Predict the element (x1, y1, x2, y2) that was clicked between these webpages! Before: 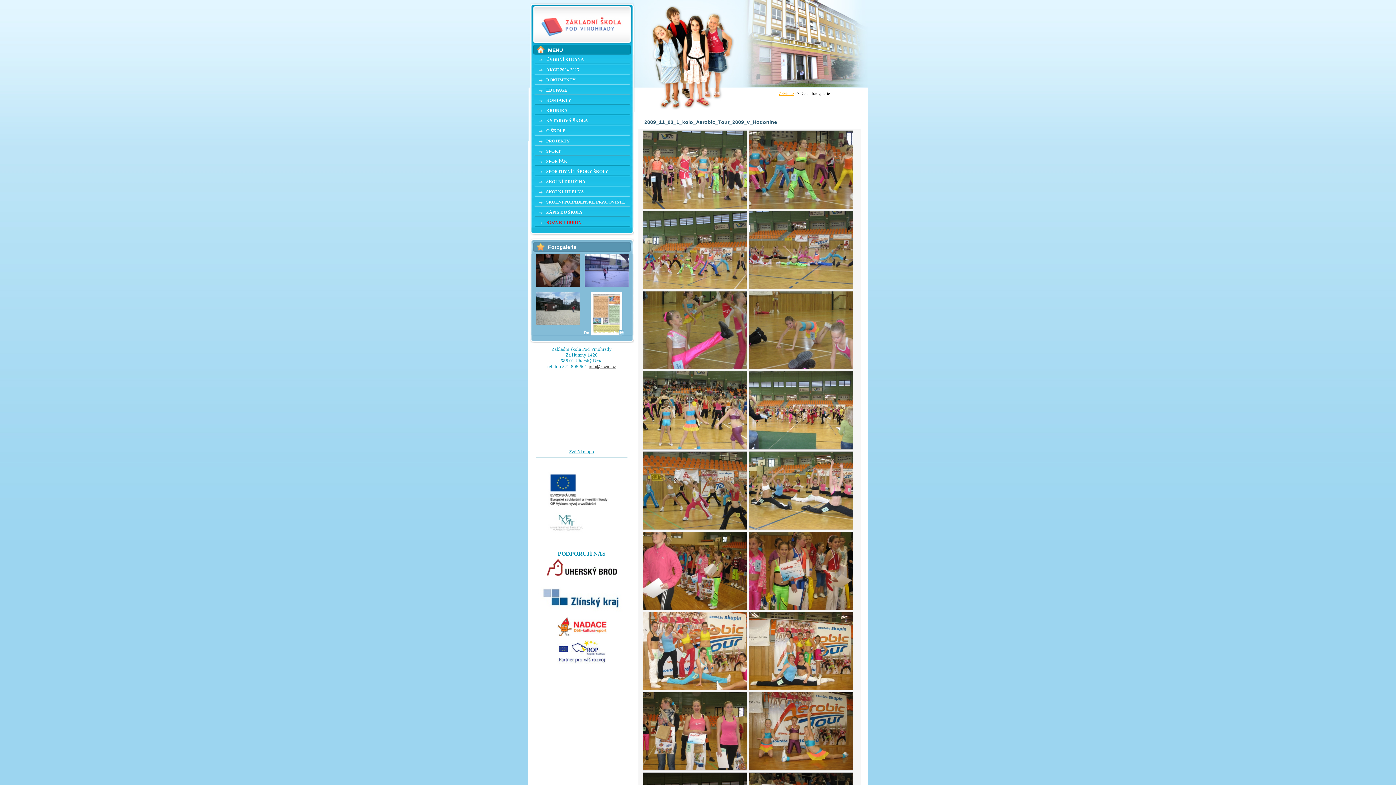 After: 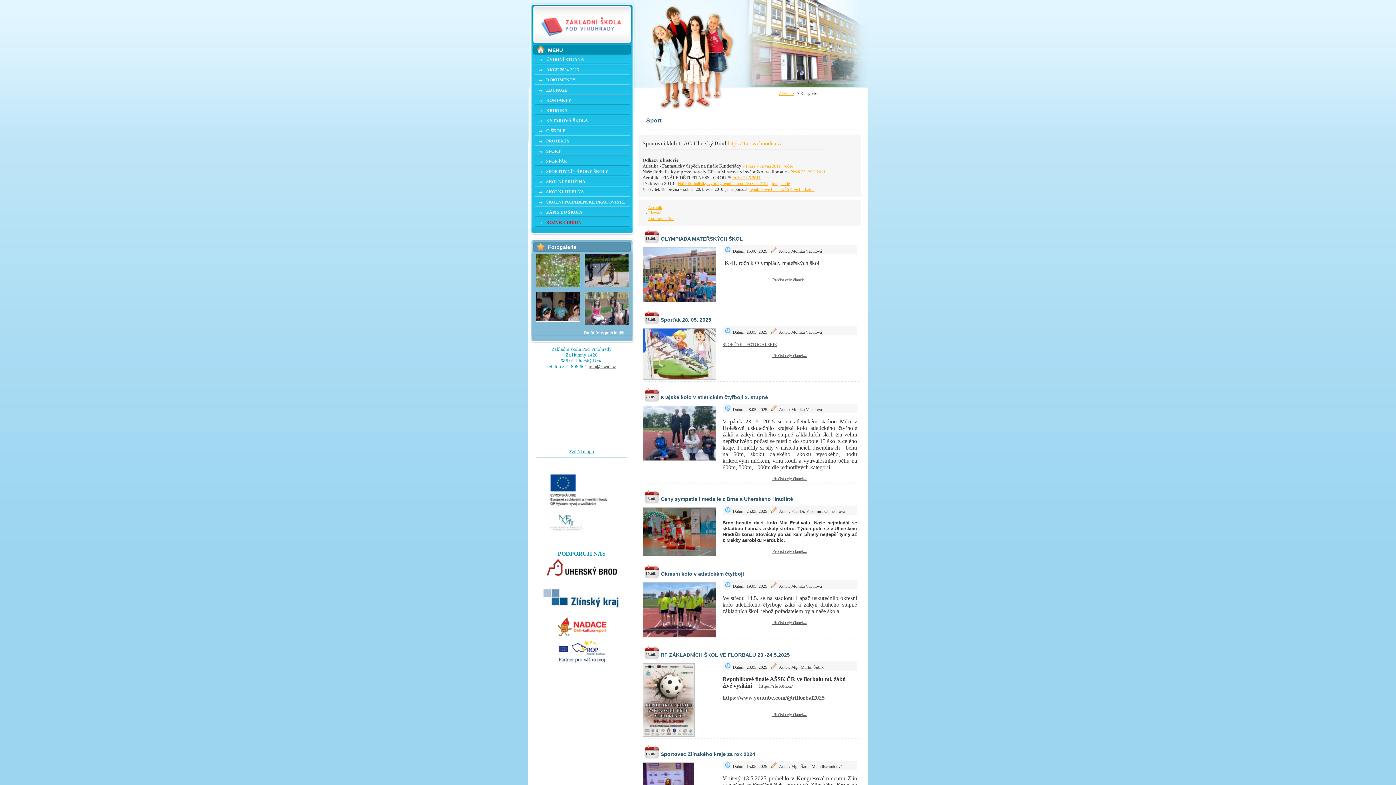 Action: label: SPORT bbox: (546, 148, 560, 153)